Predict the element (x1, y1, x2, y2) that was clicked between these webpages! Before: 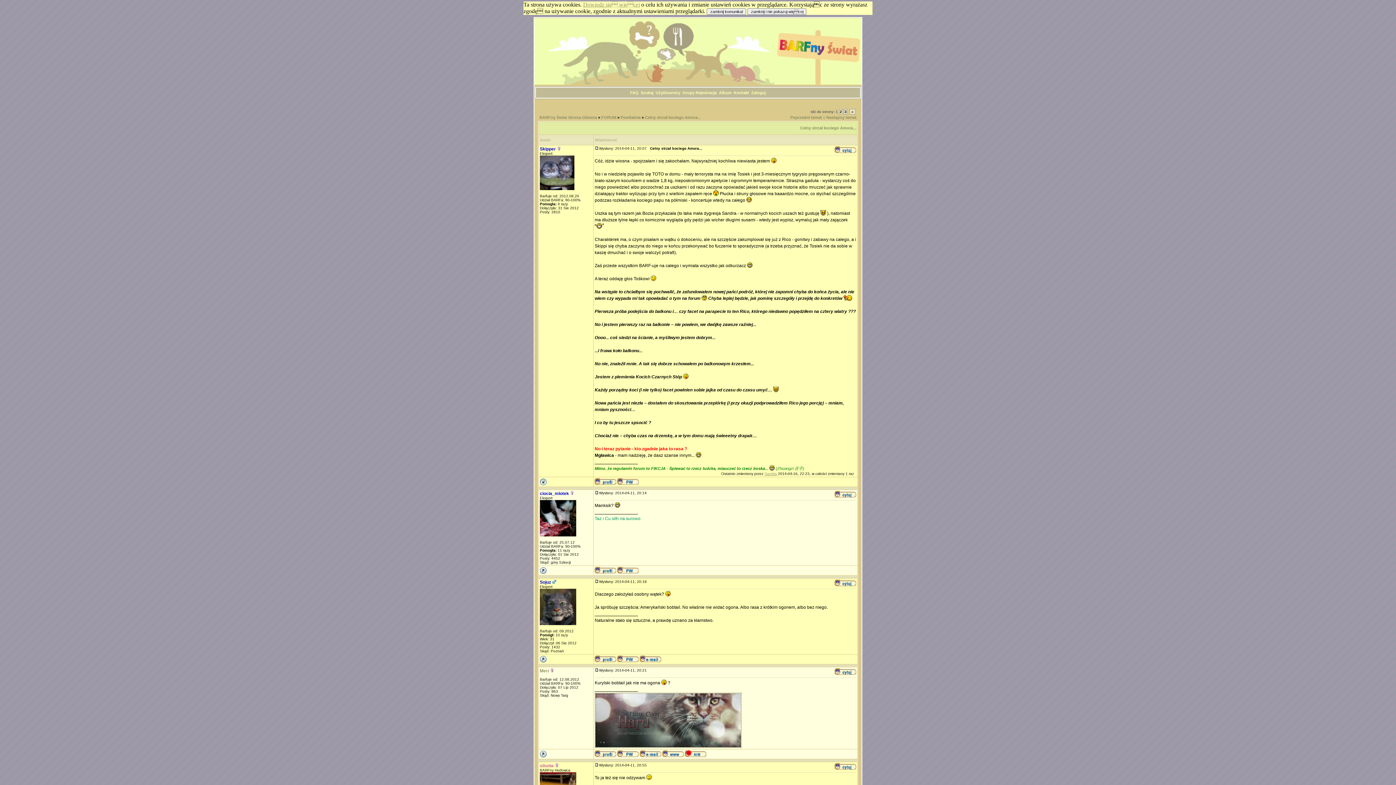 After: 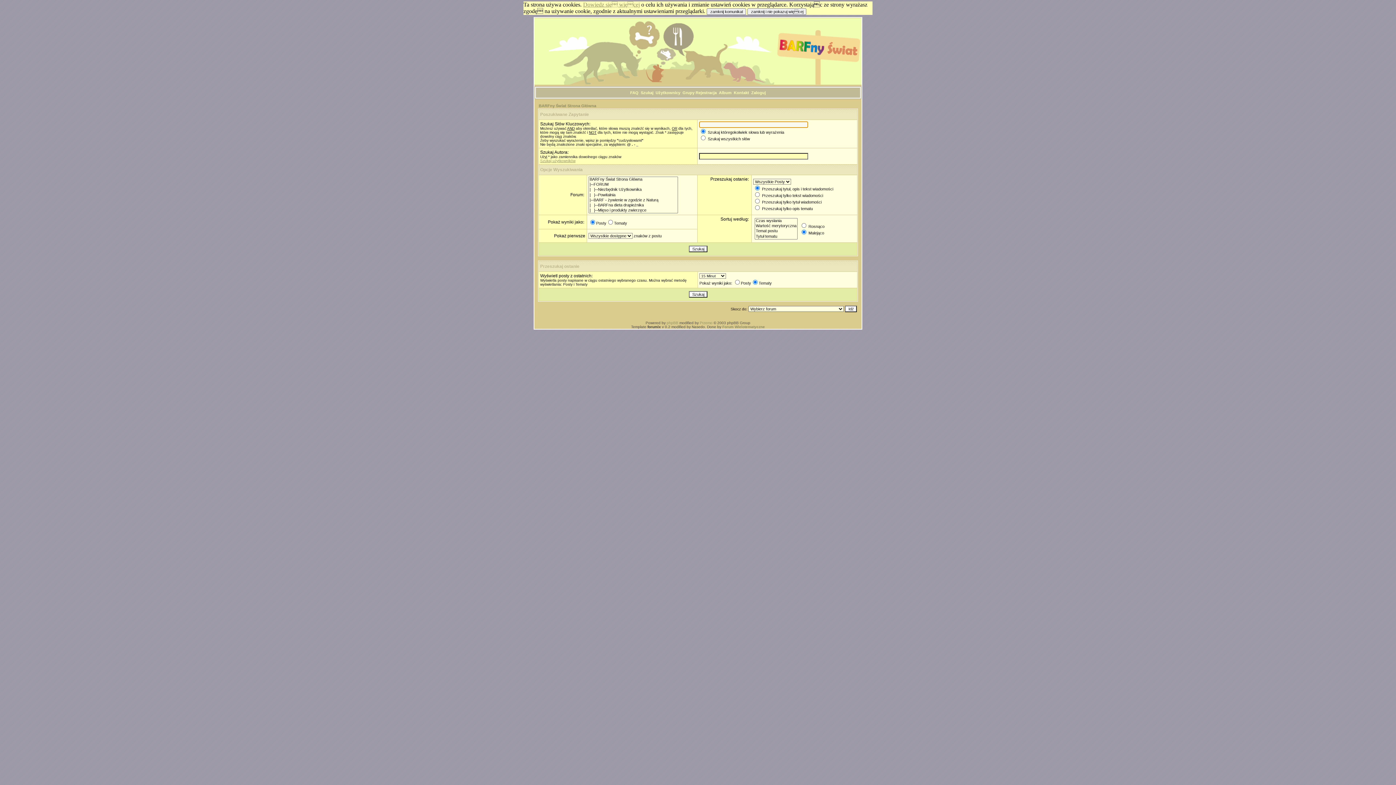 Action: bbox: (640, 90, 653, 94) label: Szukaj